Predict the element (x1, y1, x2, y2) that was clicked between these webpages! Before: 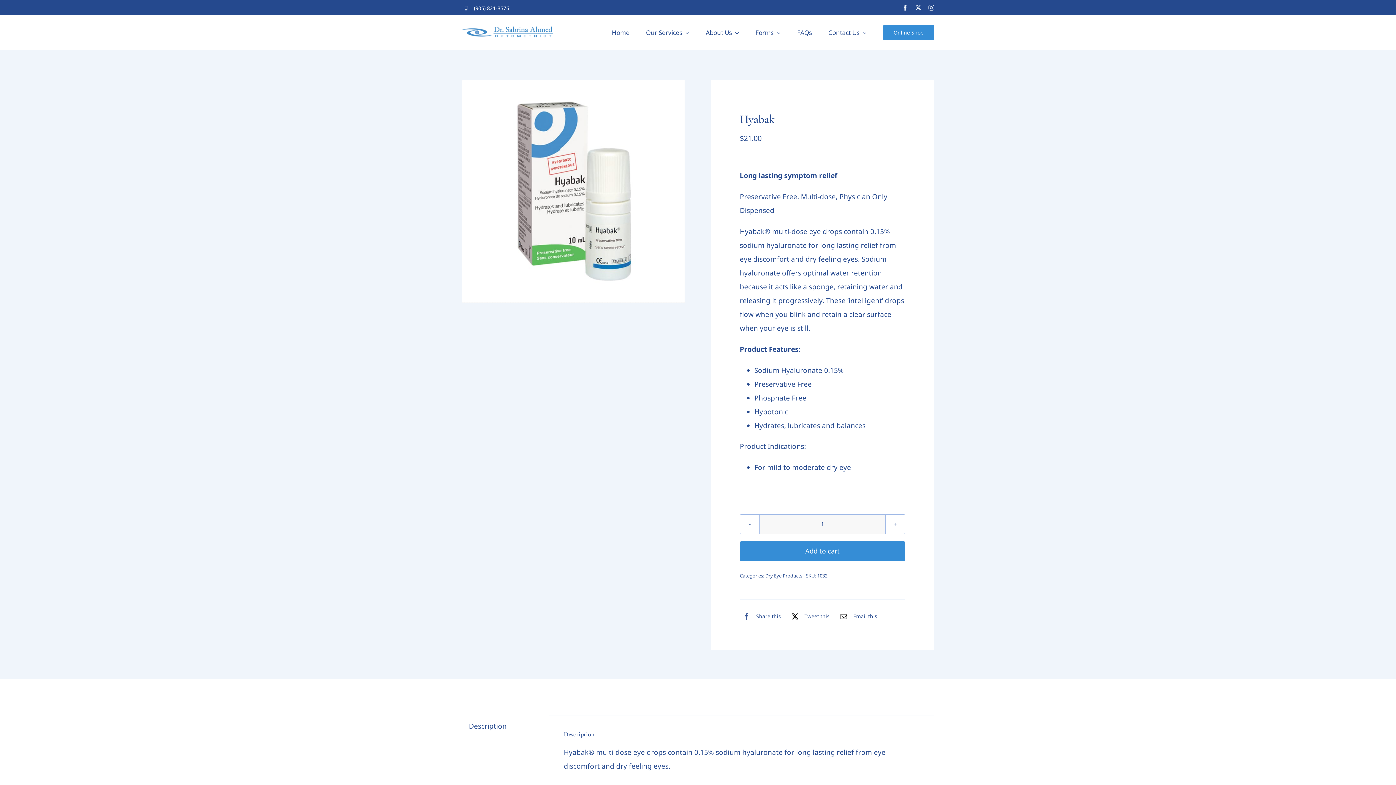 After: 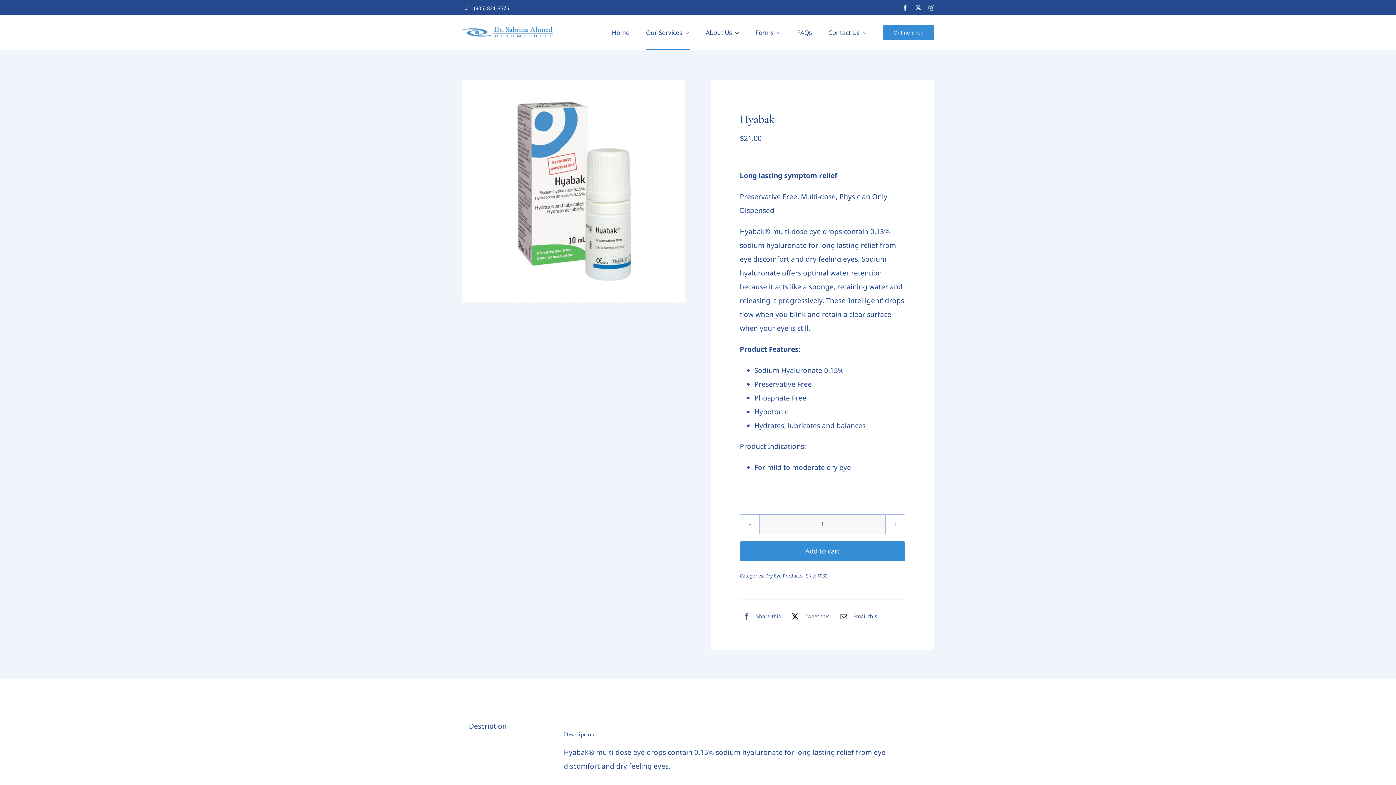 Action: bbox: (646, 15, 689, 49) label: Our Services